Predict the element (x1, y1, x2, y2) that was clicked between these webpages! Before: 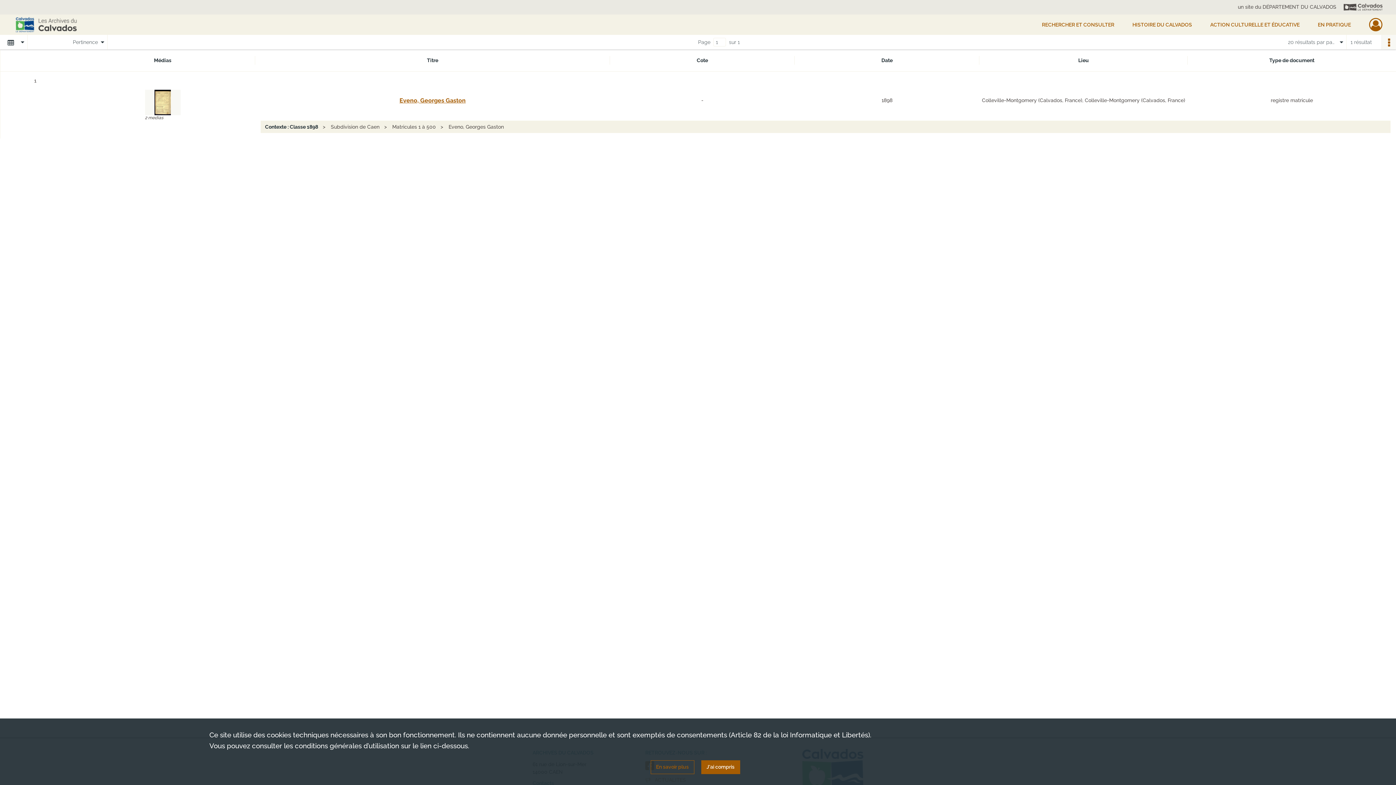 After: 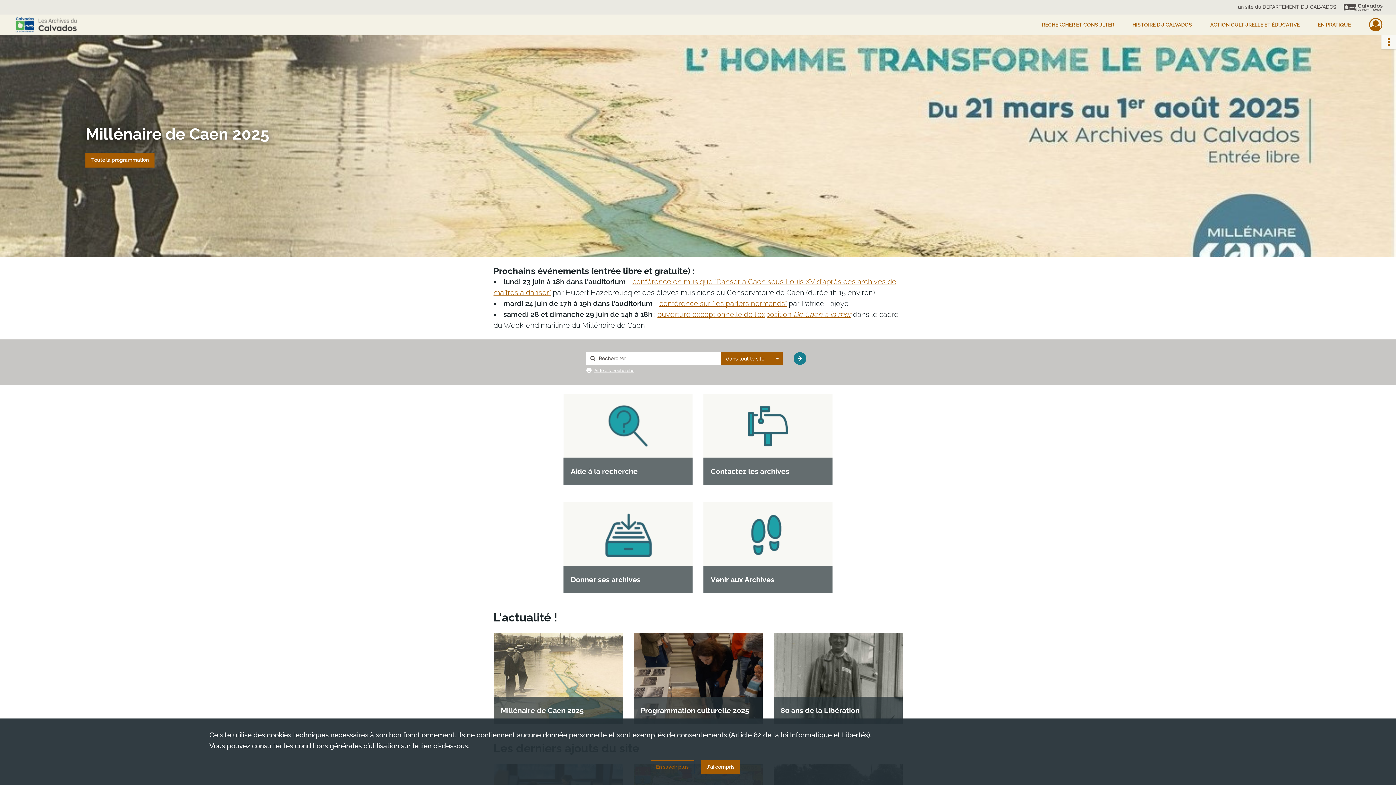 Action: bbox: (13, 14, 81, 34)